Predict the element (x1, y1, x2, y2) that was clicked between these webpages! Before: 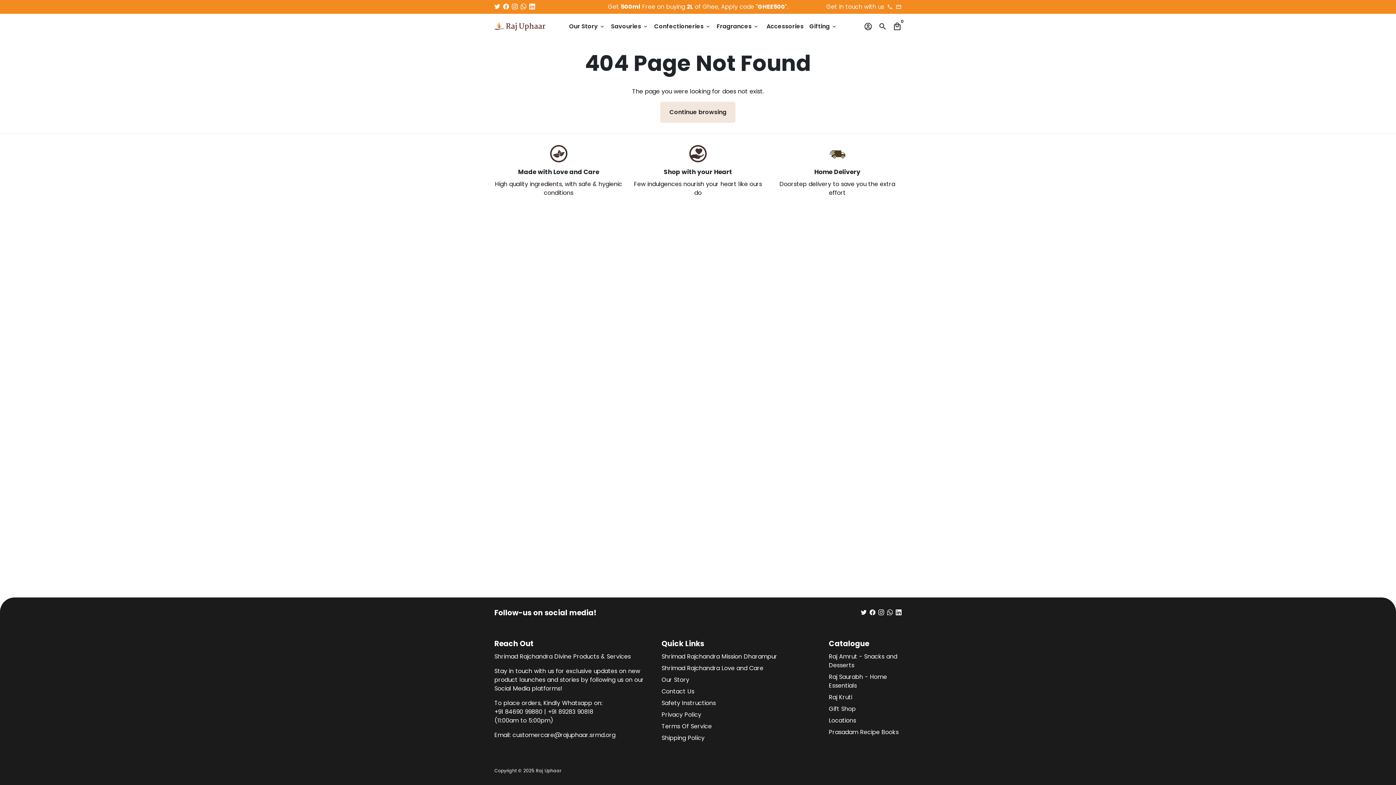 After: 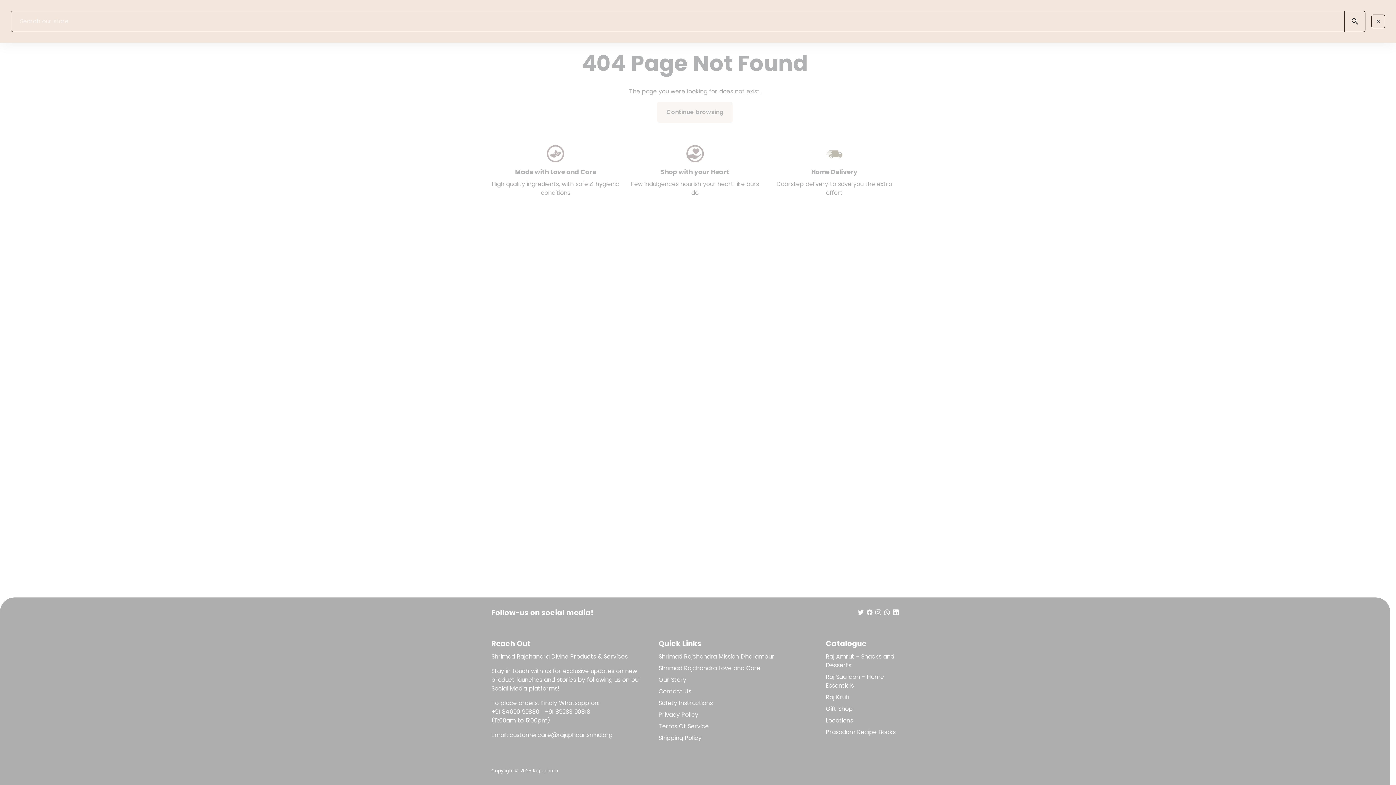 Action: bbox: (875, 19, 890, 33) label: Search